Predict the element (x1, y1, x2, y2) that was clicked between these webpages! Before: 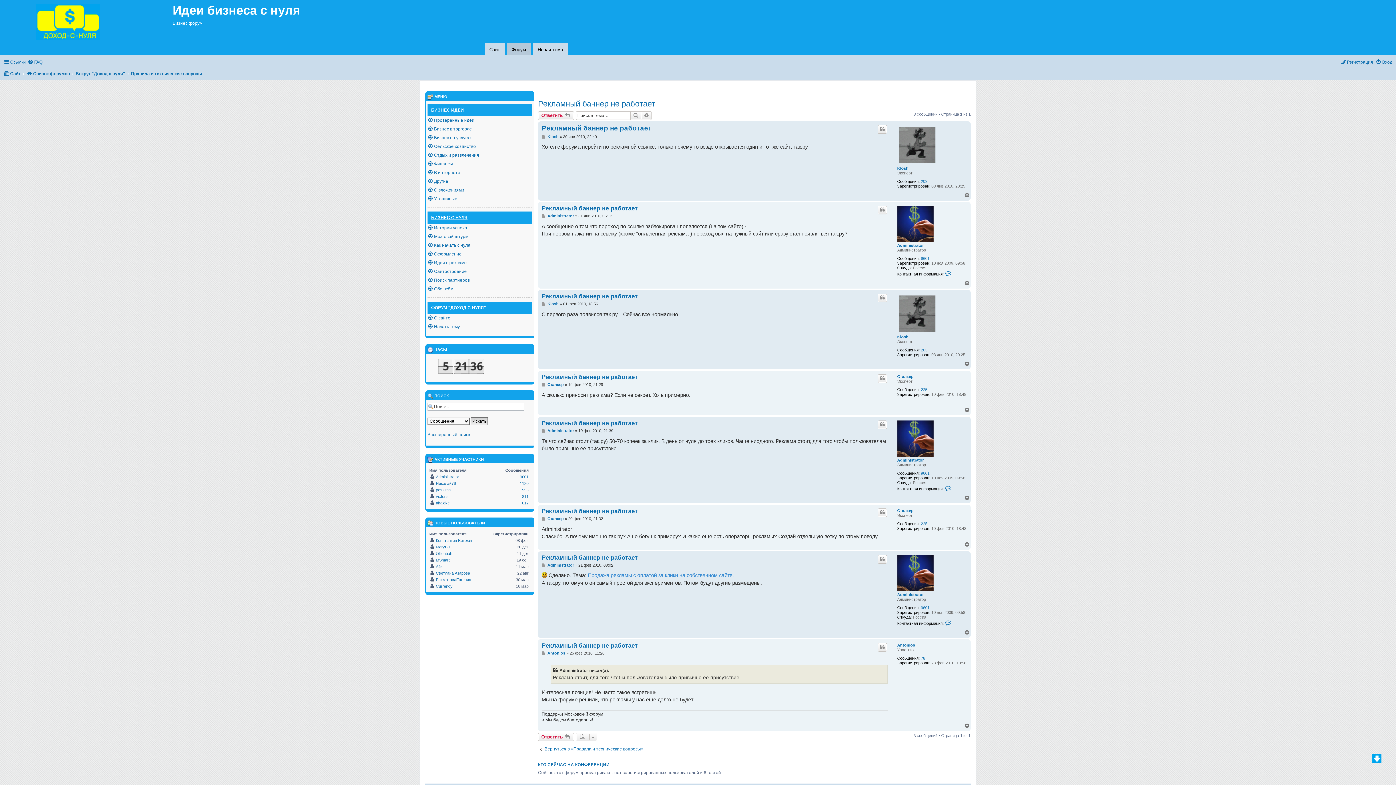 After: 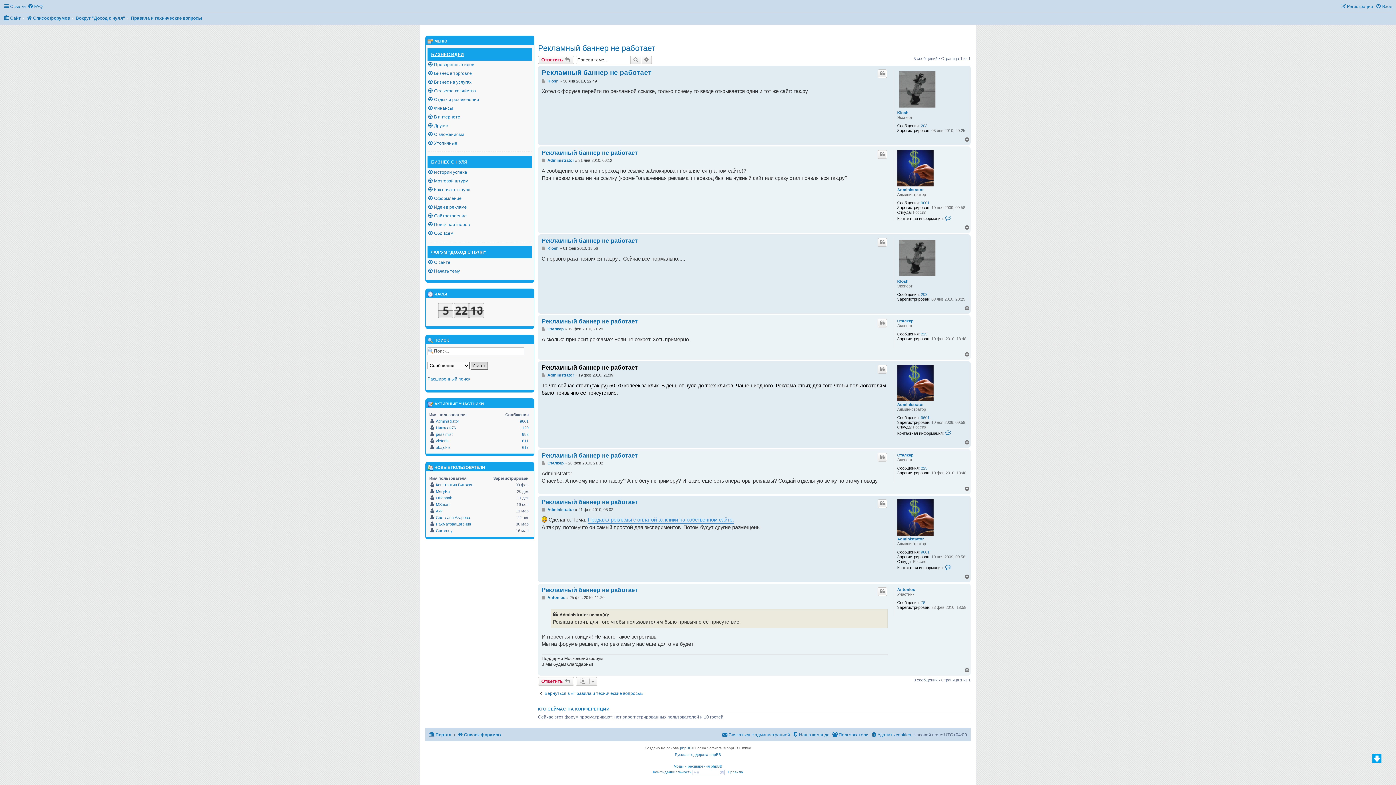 Action: label: Сообщение bbox: (541, 428, 546, 433)